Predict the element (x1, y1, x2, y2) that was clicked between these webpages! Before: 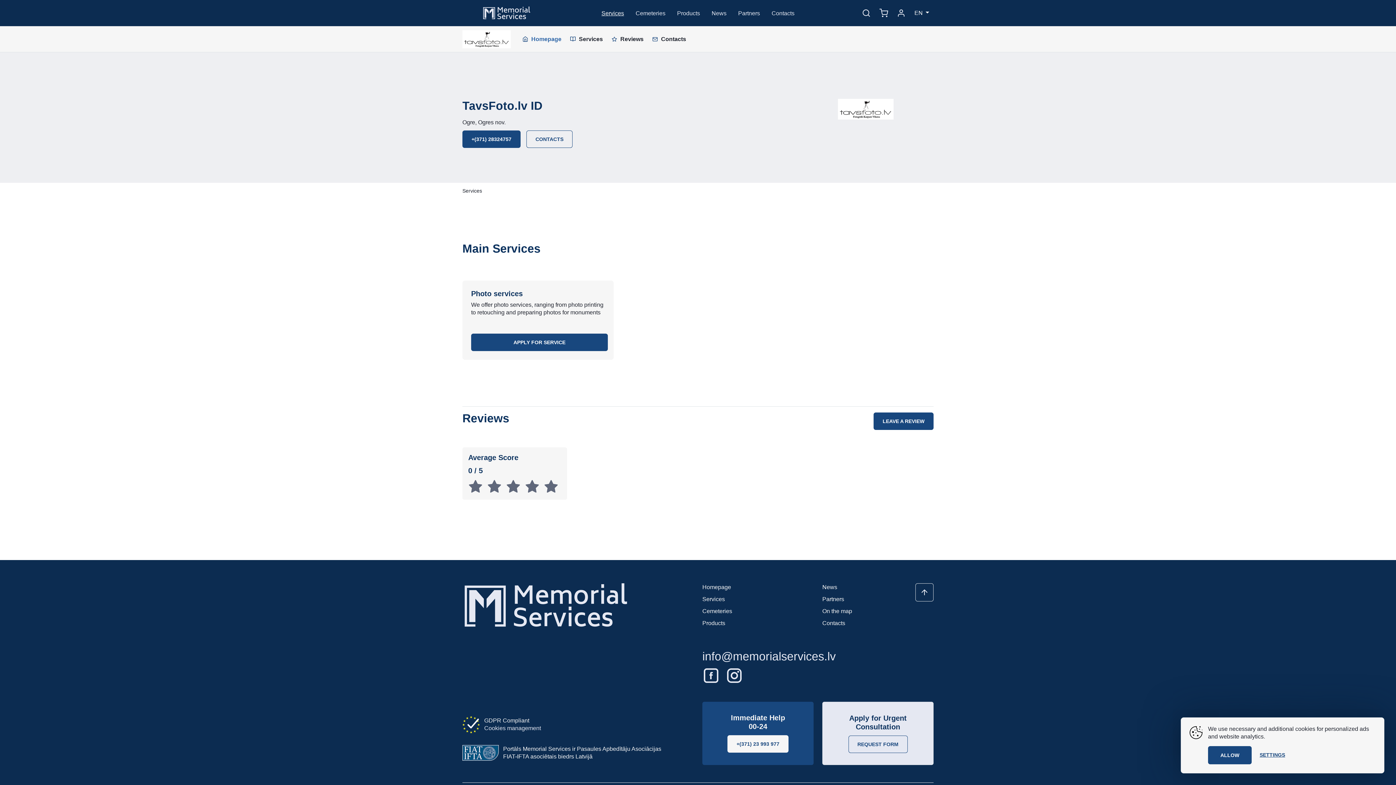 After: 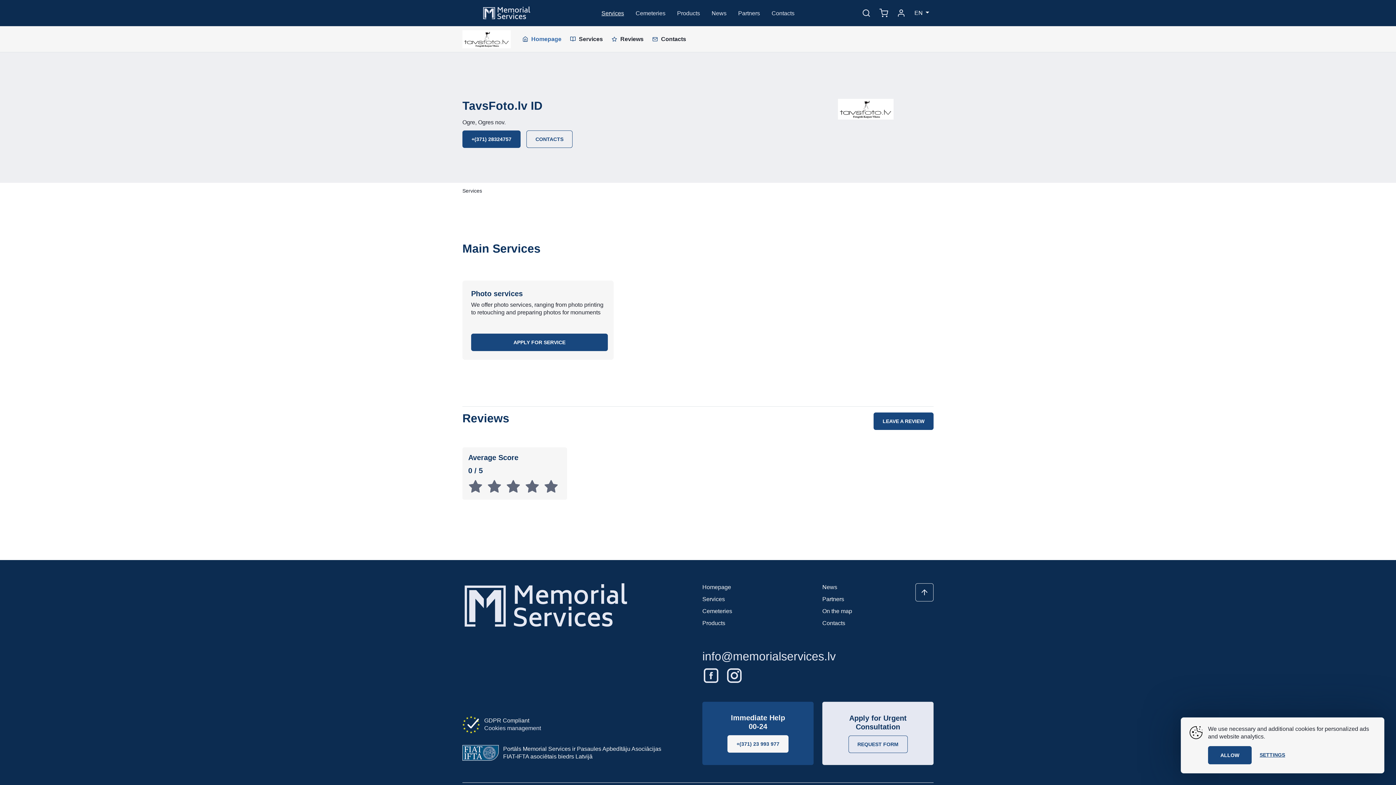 Action: bbox: (702, 650, 836, 663) label: info@memorialservices.lv